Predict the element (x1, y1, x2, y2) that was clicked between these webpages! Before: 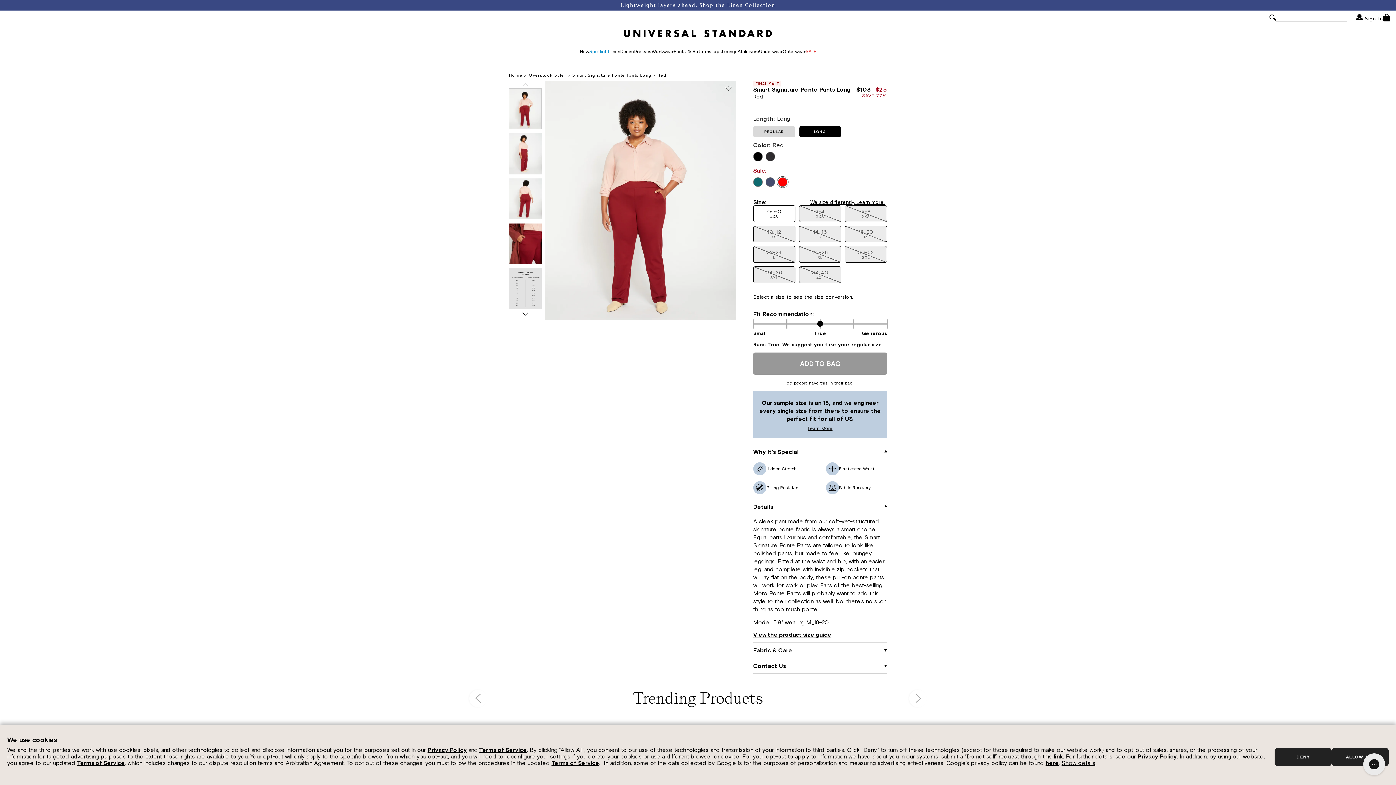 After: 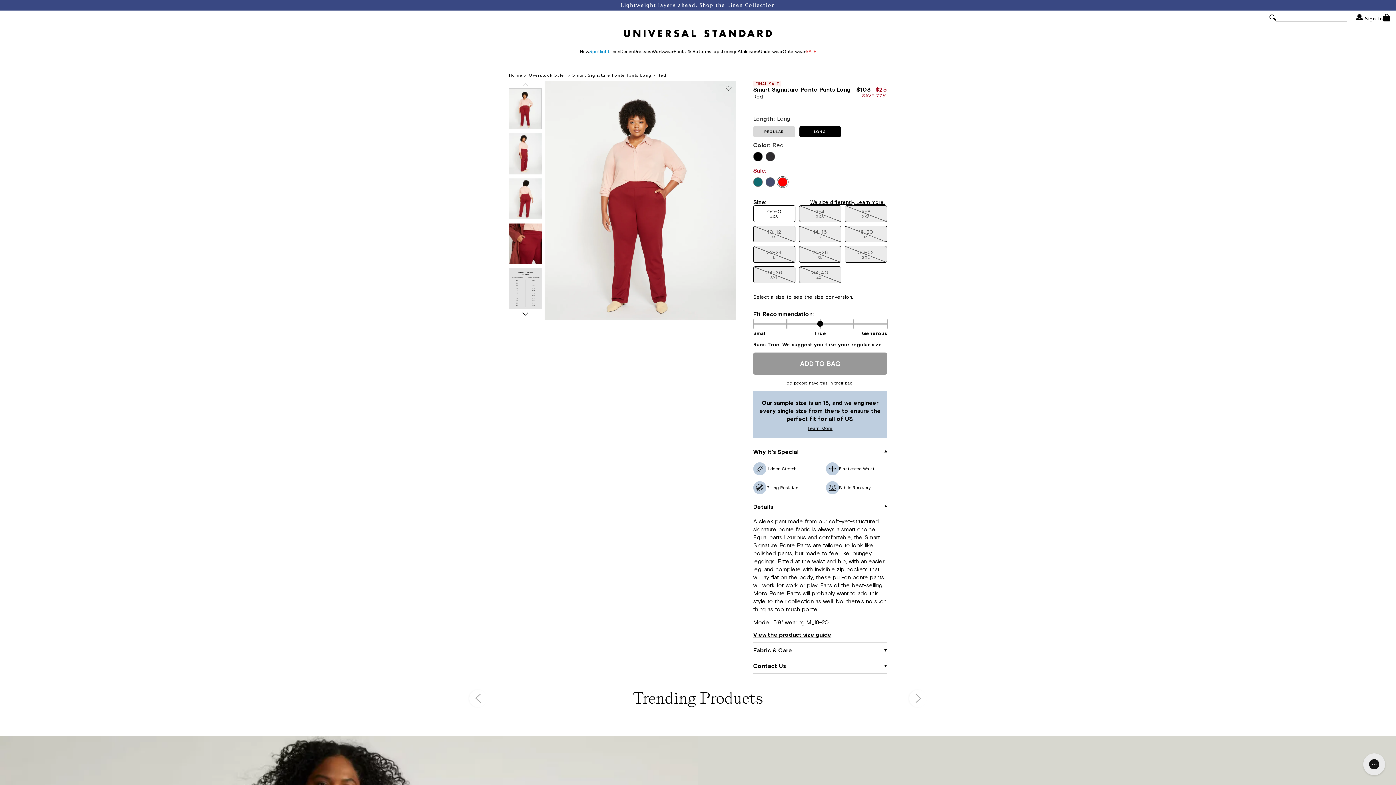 Action: label: DENY bbox: (1274, 748, 1332, 766)